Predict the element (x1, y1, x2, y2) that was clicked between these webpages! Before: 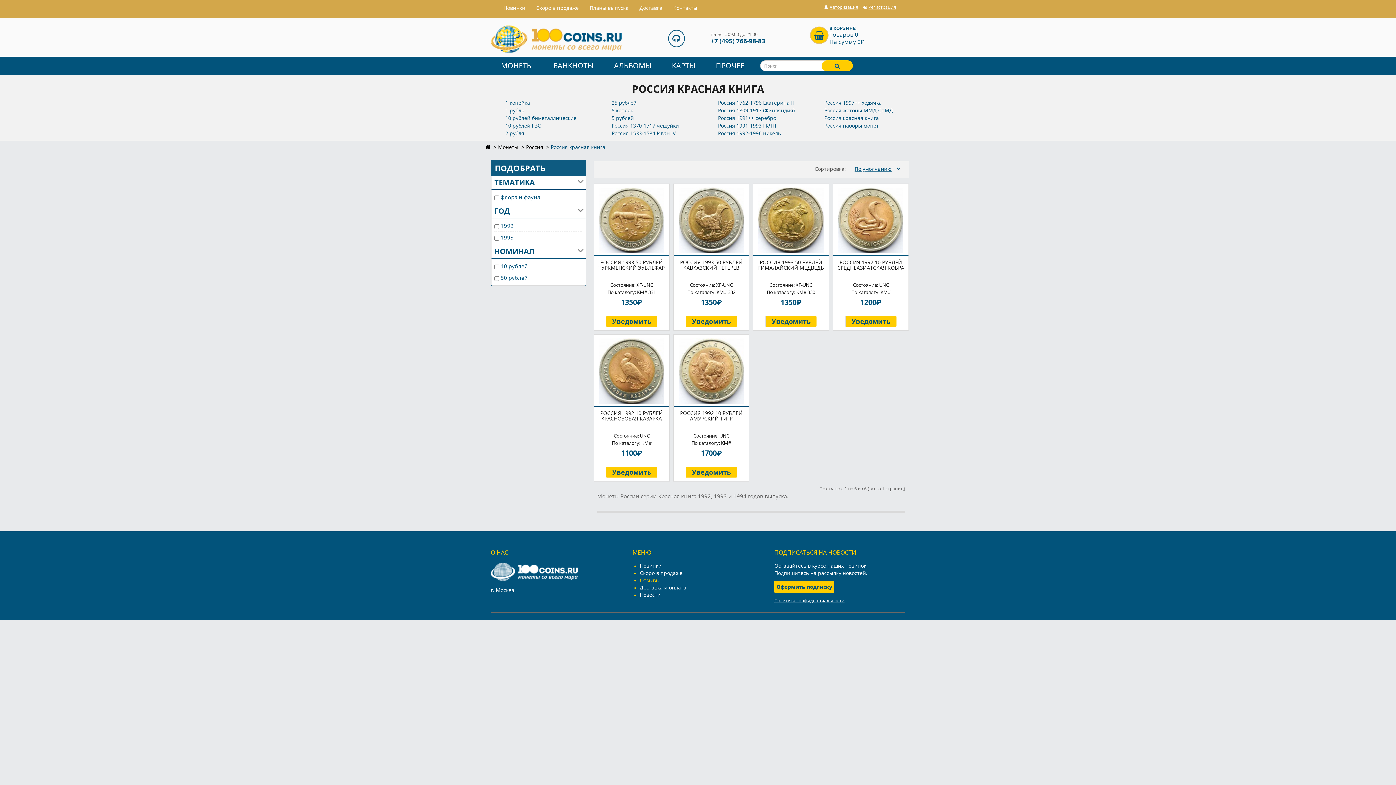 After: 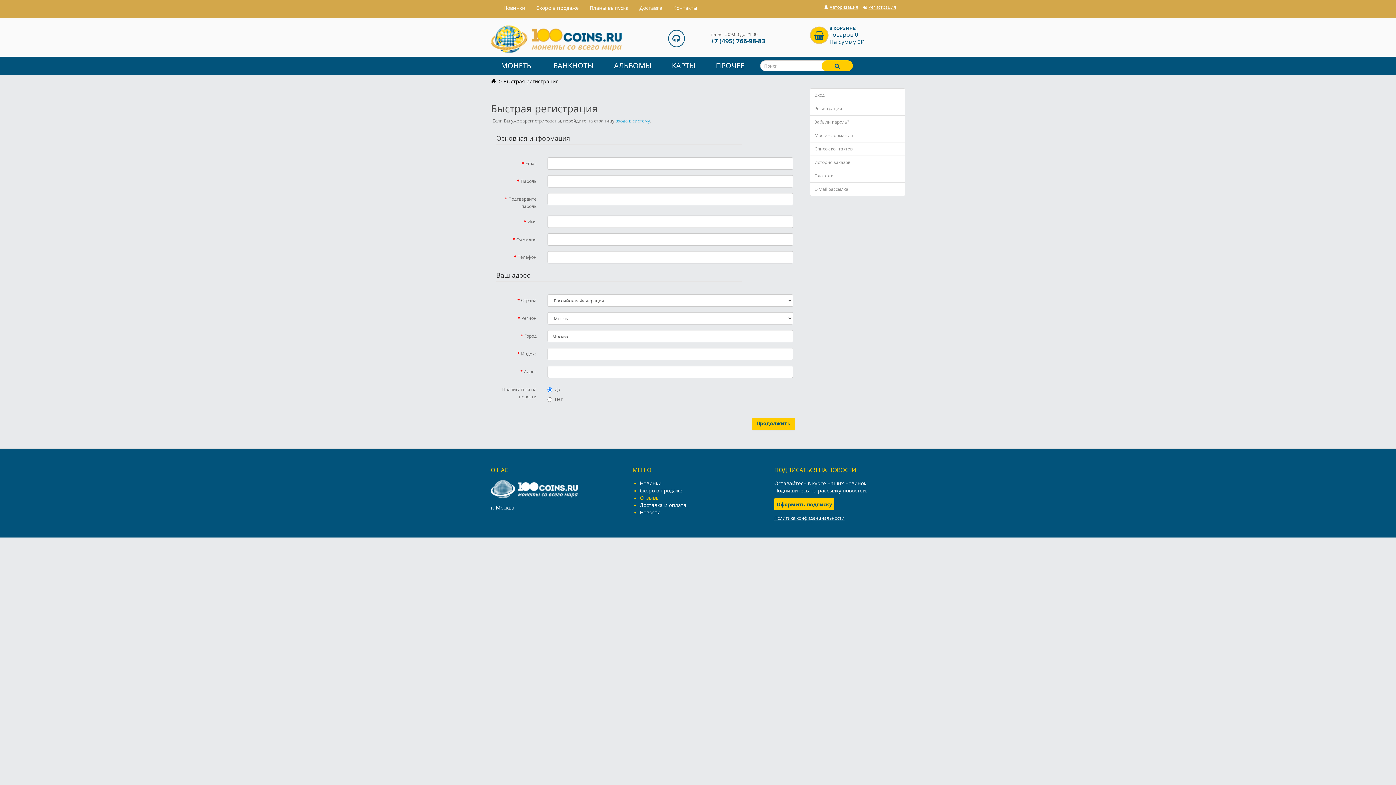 Action: bbox: (863, 1, 896, 10) label:  Регистрация